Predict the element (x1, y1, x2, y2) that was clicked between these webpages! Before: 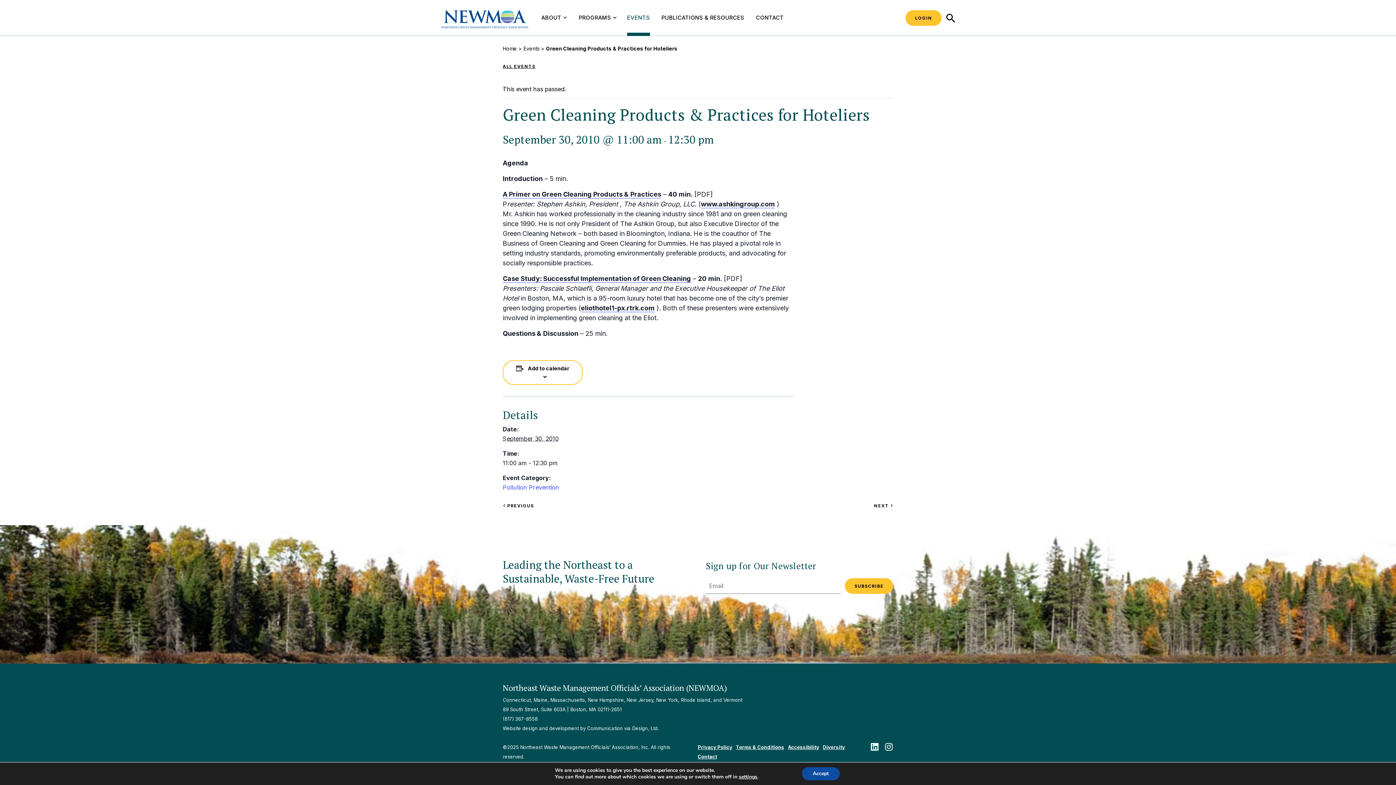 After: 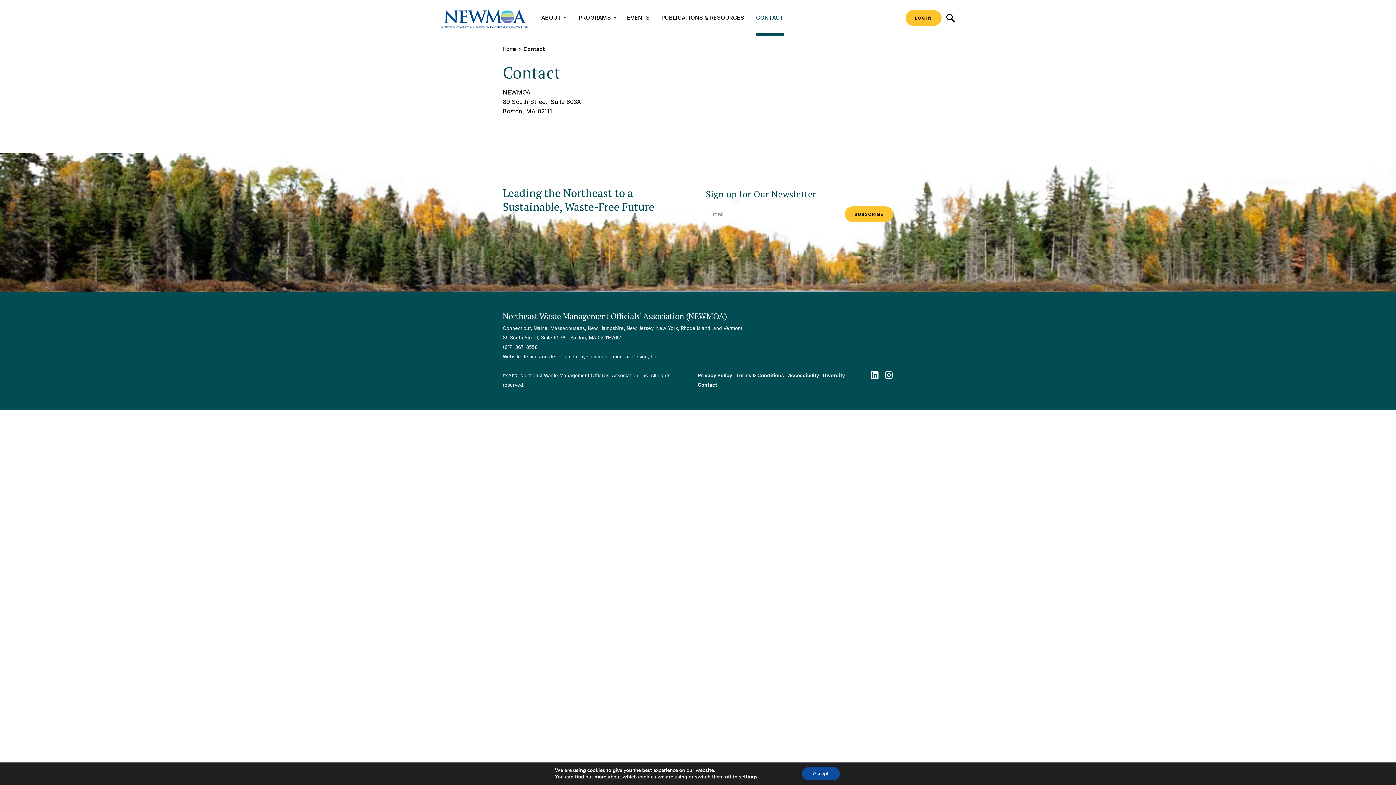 Action: label: CONTACT bbox: (750, 0, 789, 35)